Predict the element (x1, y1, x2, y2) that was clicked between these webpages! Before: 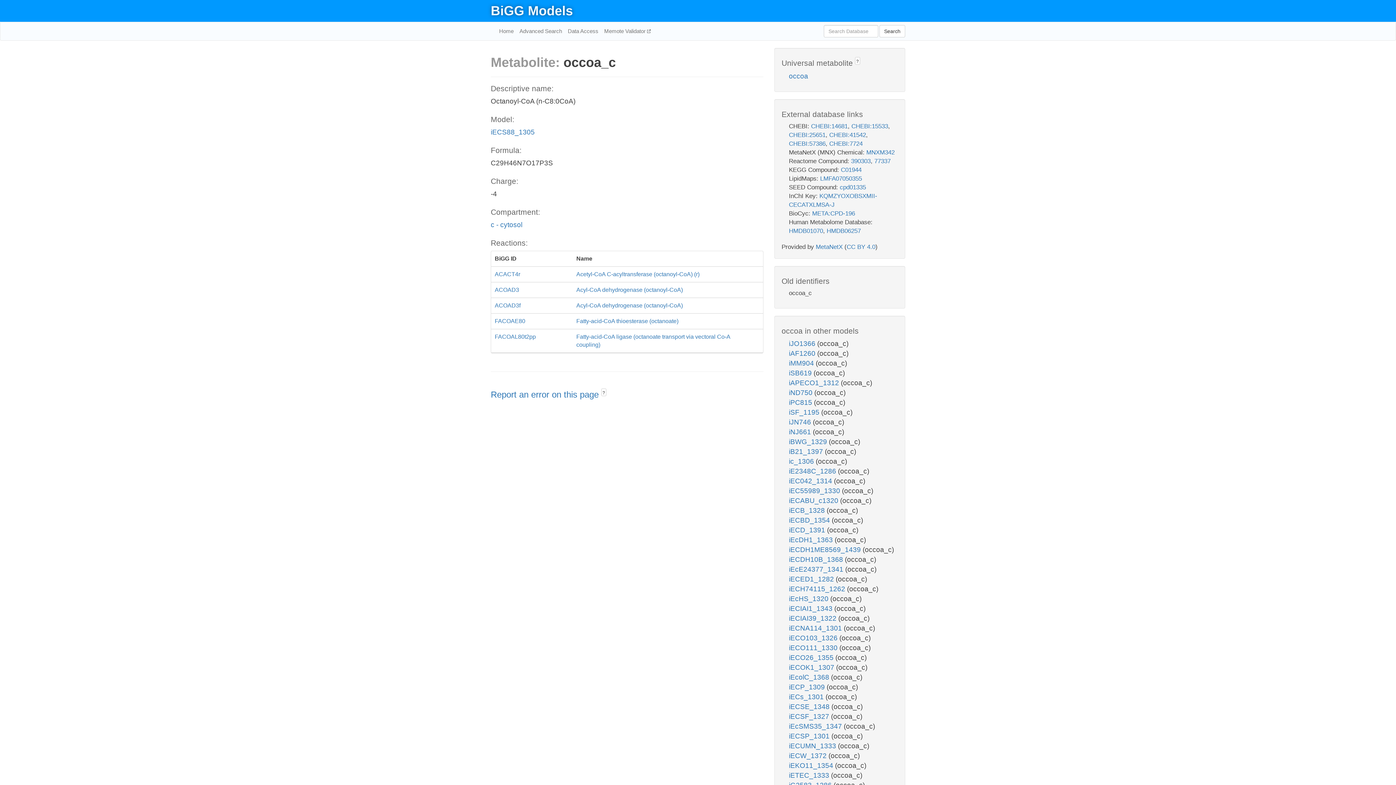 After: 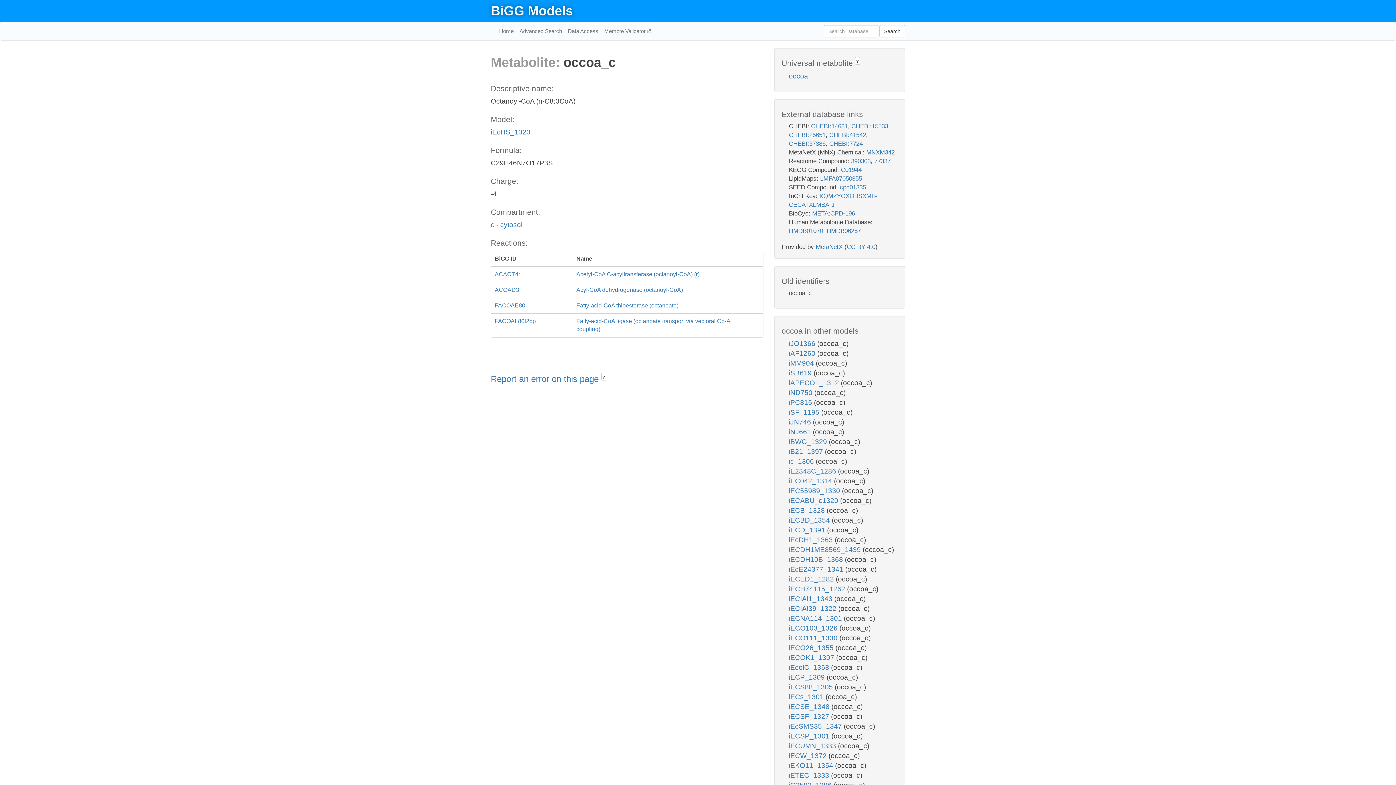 Action: label: iEcHS_1320  bbox: (789, 595, 830, 603)